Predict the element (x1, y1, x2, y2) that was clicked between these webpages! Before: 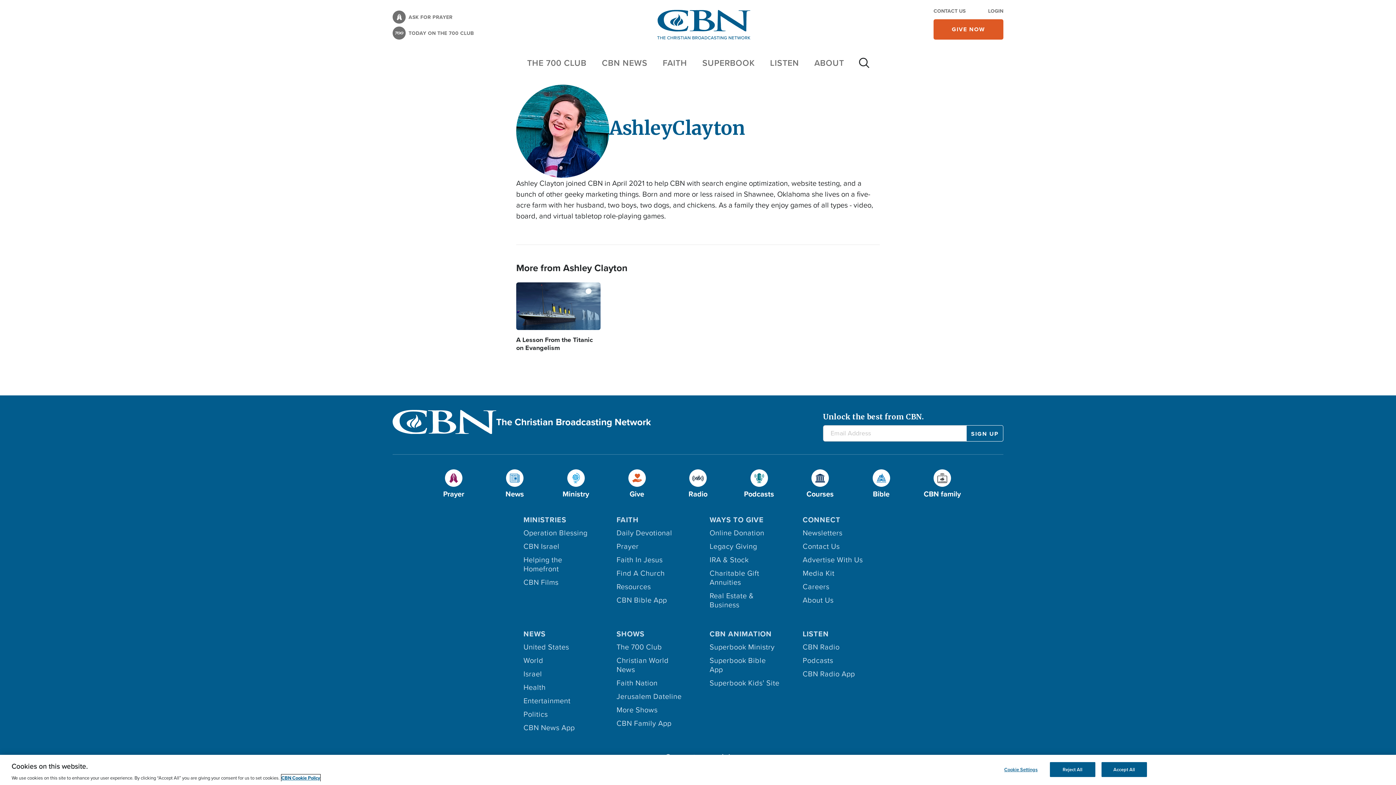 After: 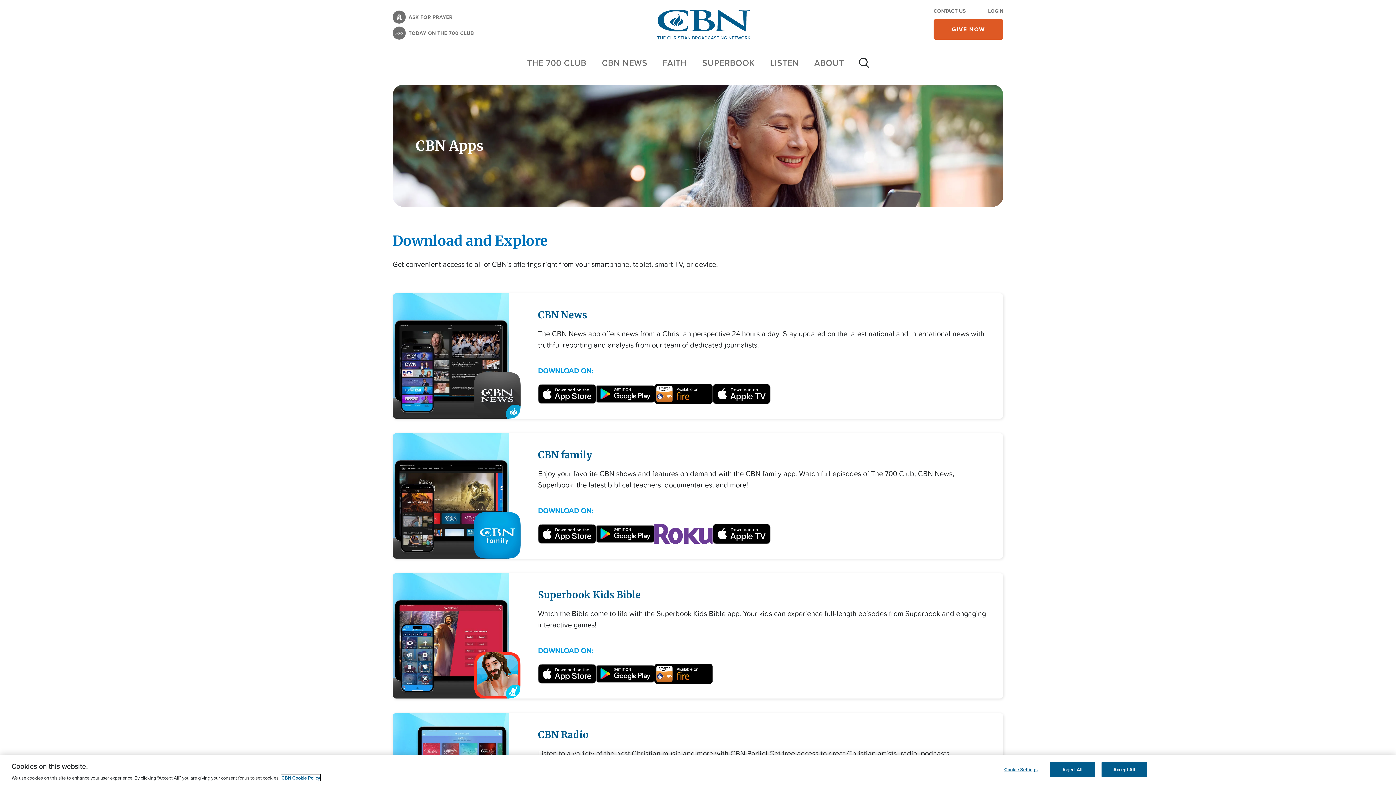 Action: bbox: (802, 669, 872, 683) label: CBN Radio App